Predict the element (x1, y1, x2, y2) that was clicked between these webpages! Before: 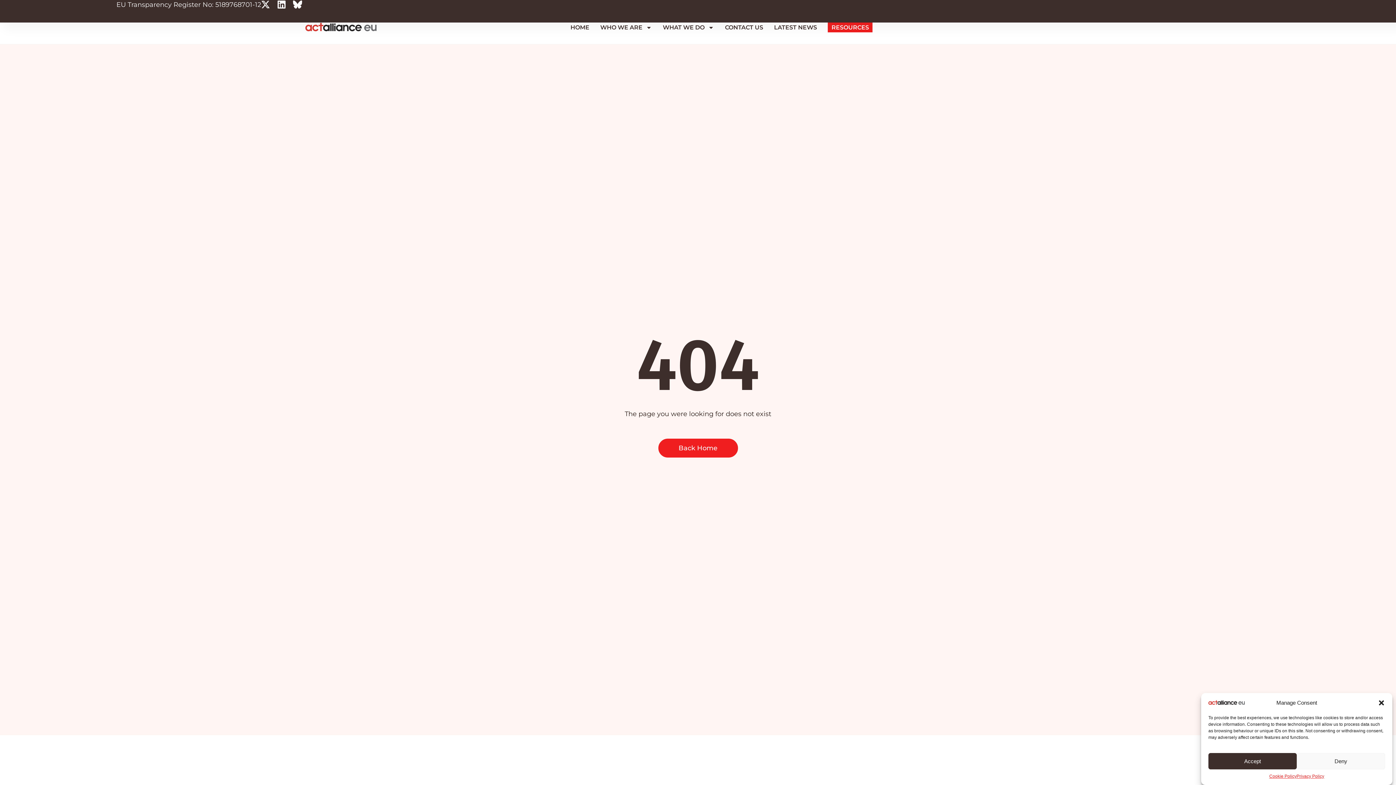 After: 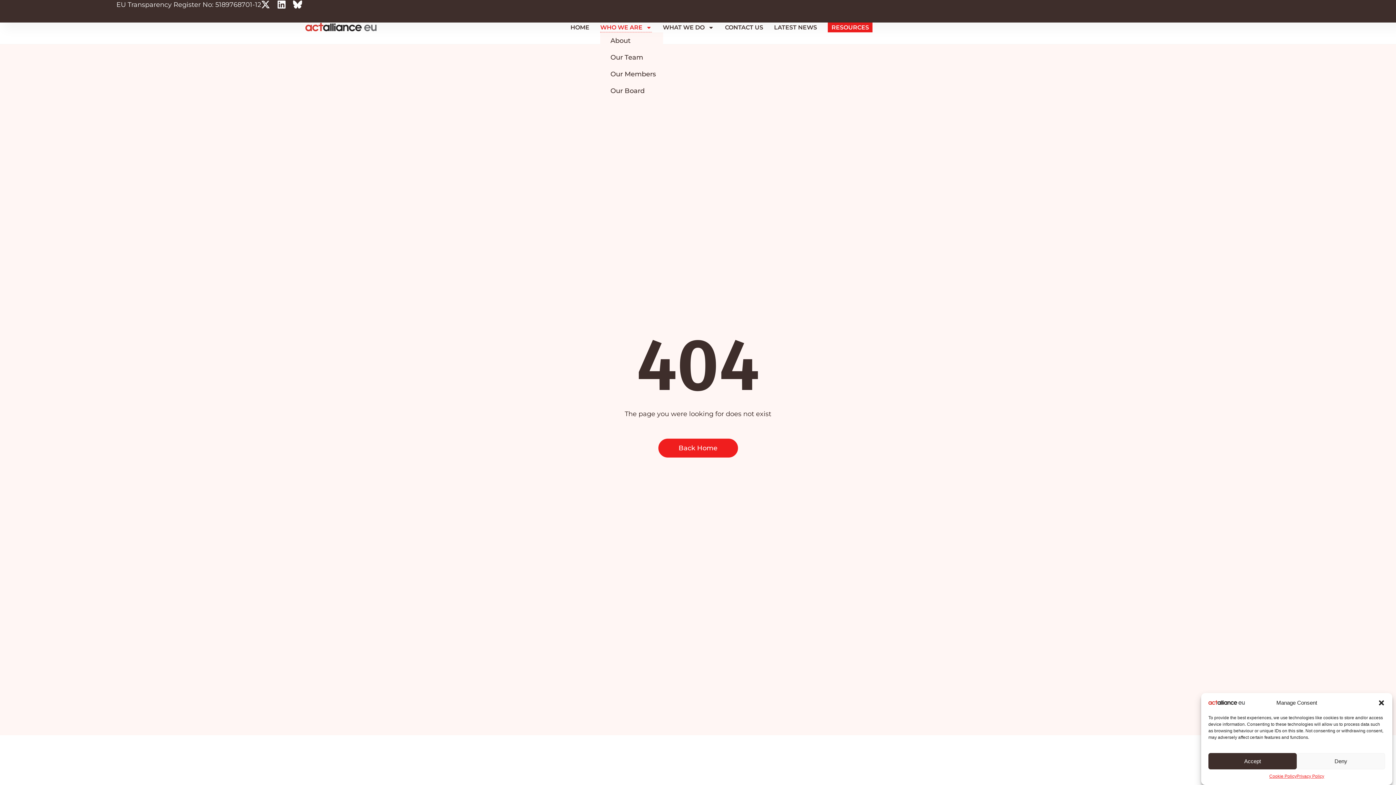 Action: bbox: (600, 22, 652, 32) label: WHO WE ARE